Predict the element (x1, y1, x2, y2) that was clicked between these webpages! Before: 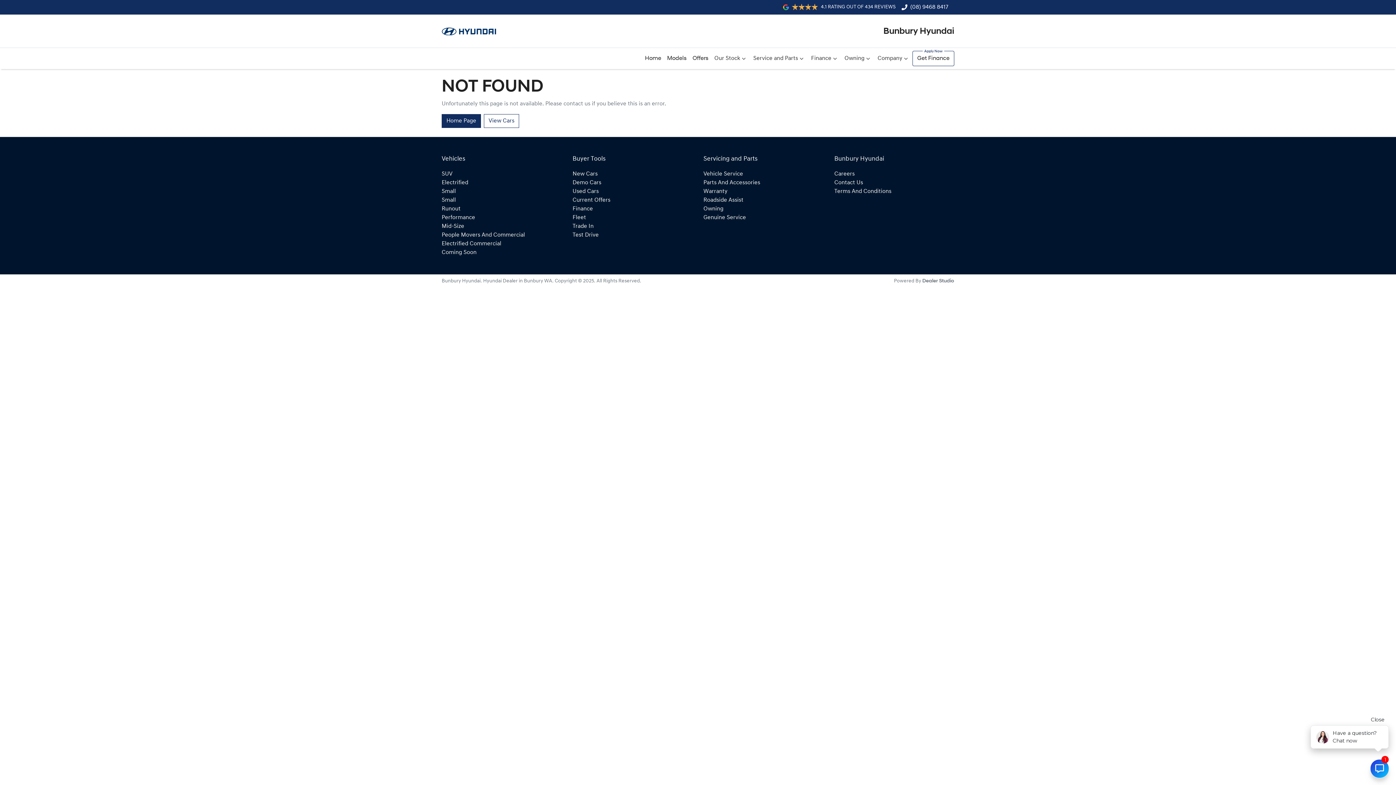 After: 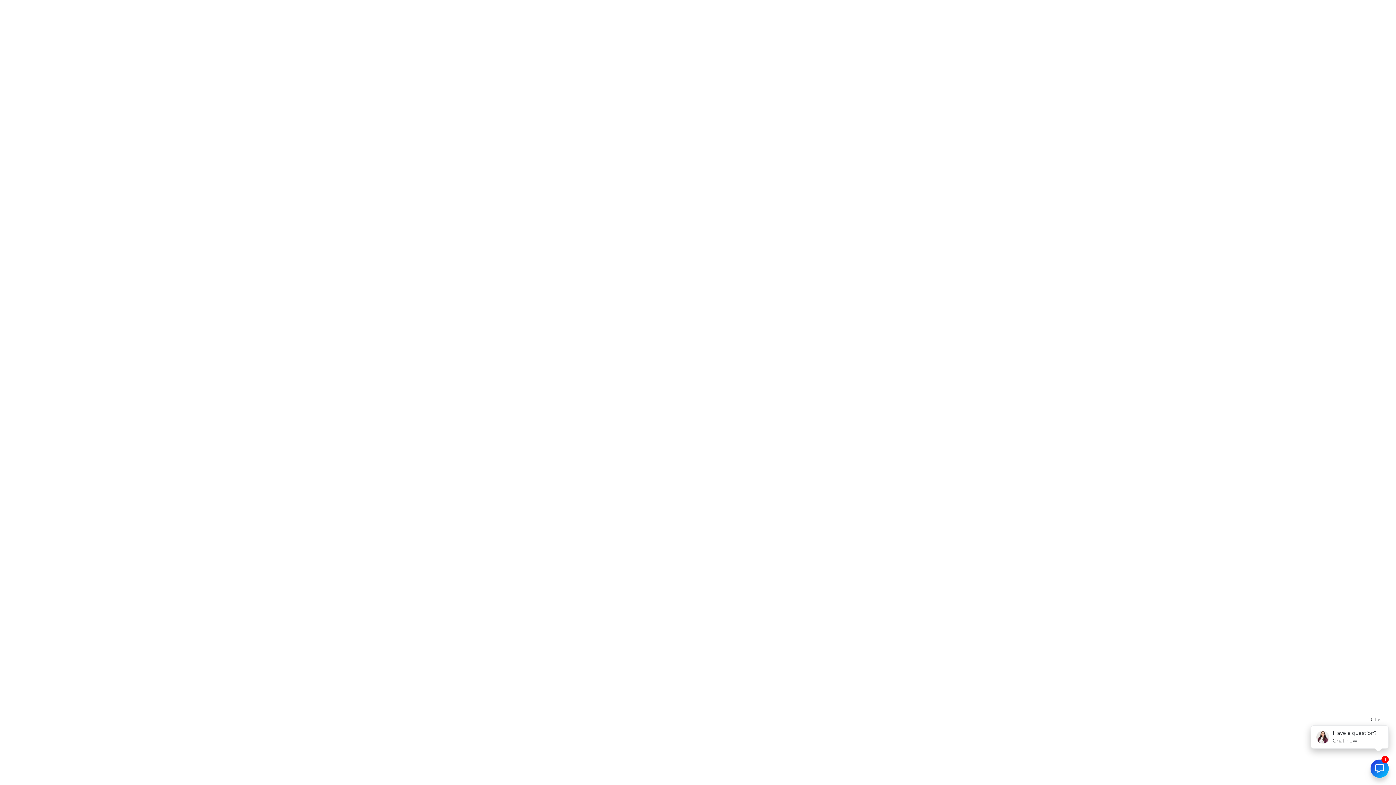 Action: label: Coming Soon bbox: (441, 249, 476, 255)